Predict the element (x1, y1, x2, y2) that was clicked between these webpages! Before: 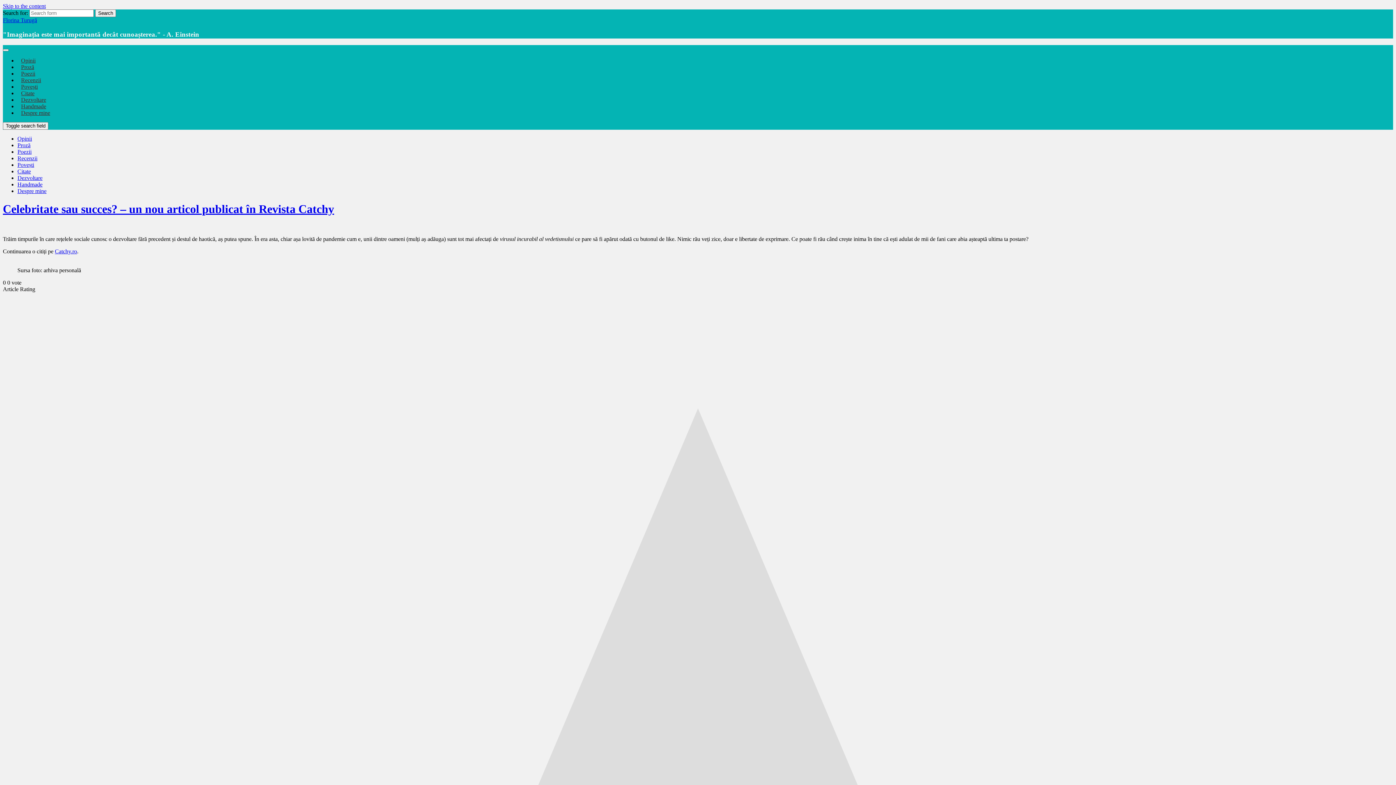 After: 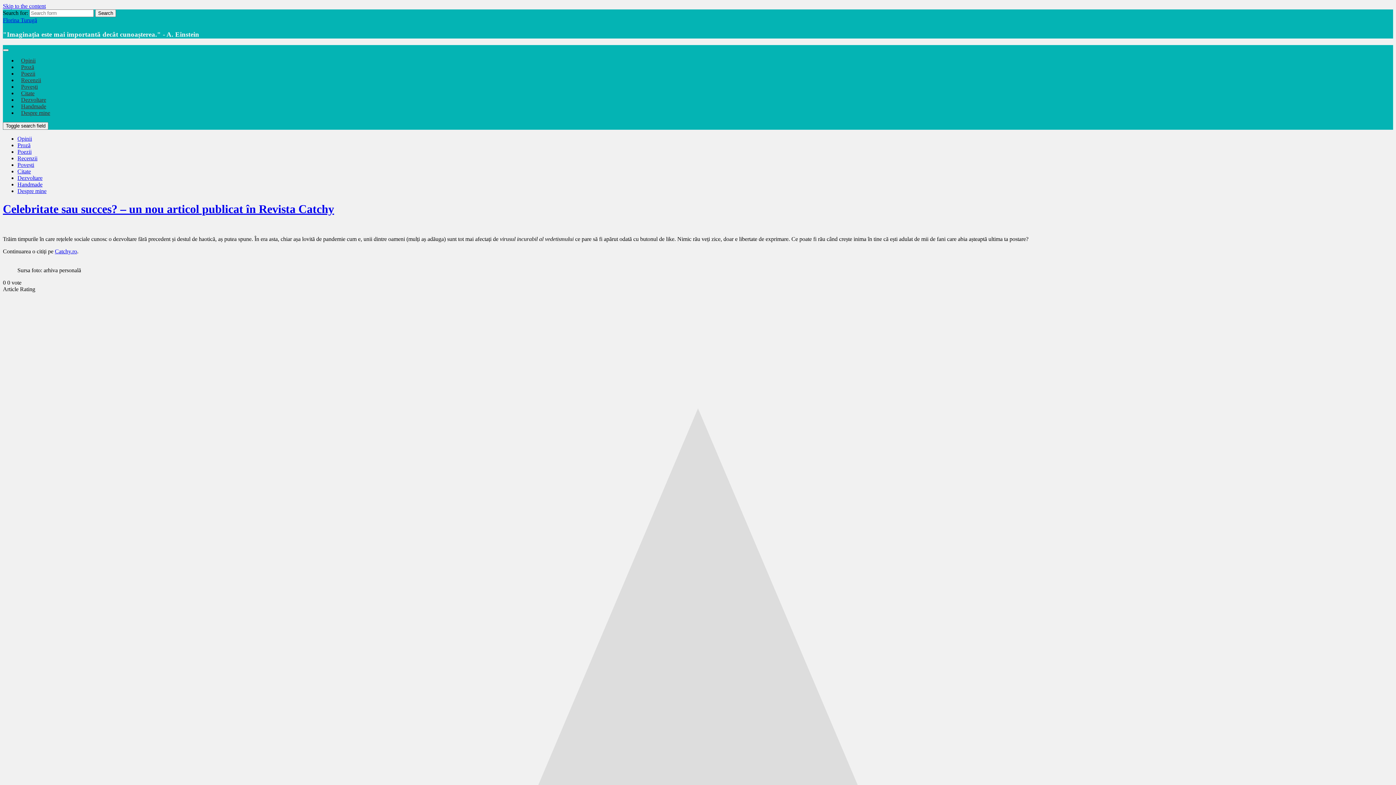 Action: bbox: (54, 248, 77, 254) label: Catchy.ro